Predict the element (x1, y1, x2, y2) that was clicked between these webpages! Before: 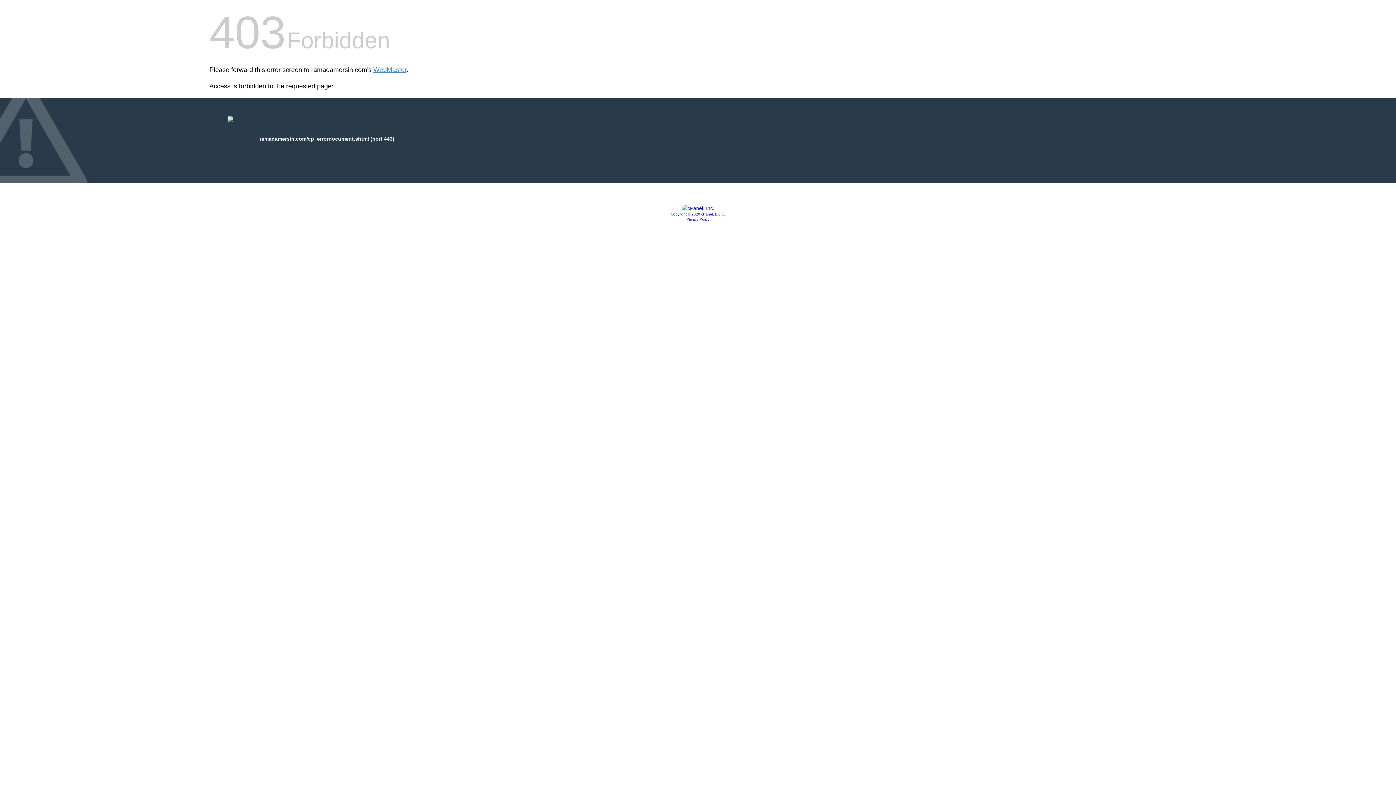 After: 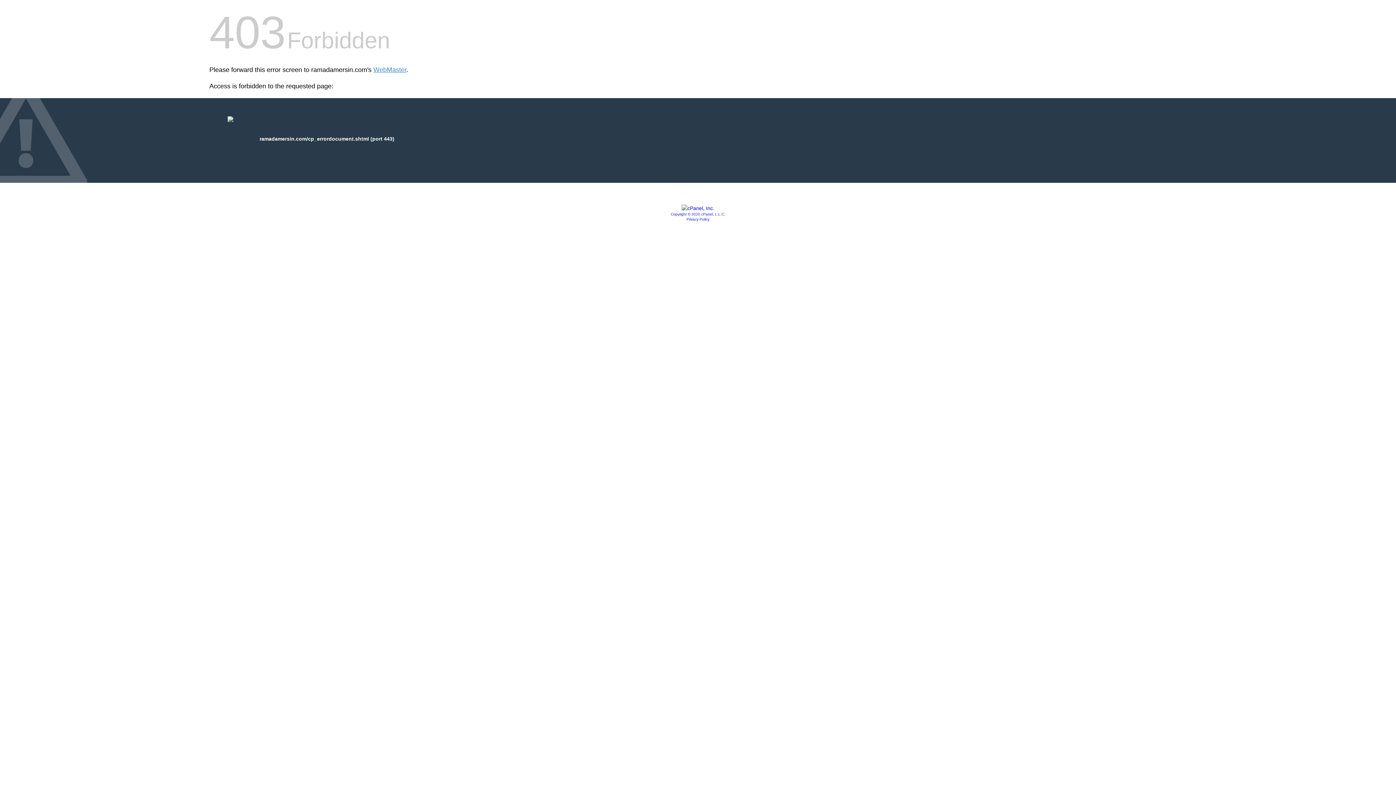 Action: bbox: (686, 217, 709, 221) label: Privacy Policy